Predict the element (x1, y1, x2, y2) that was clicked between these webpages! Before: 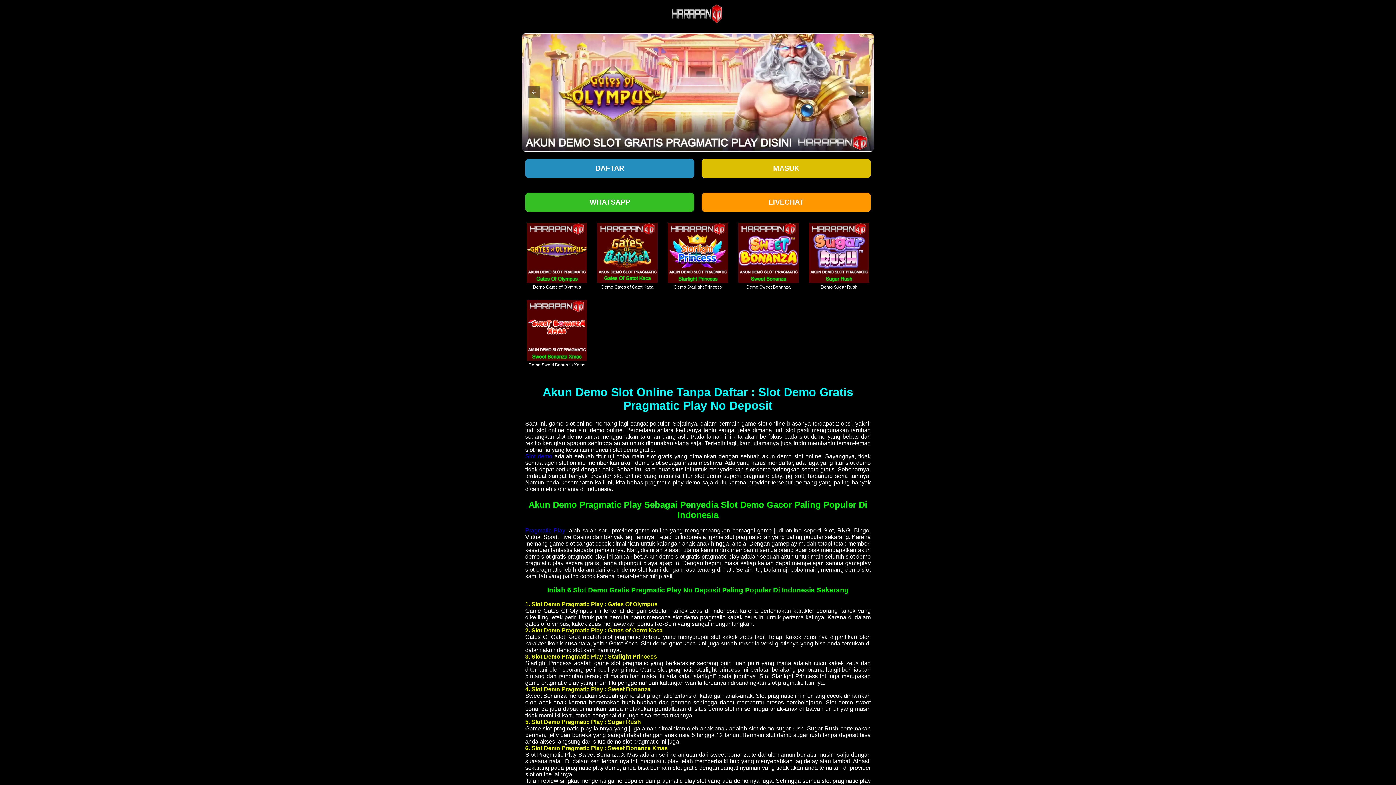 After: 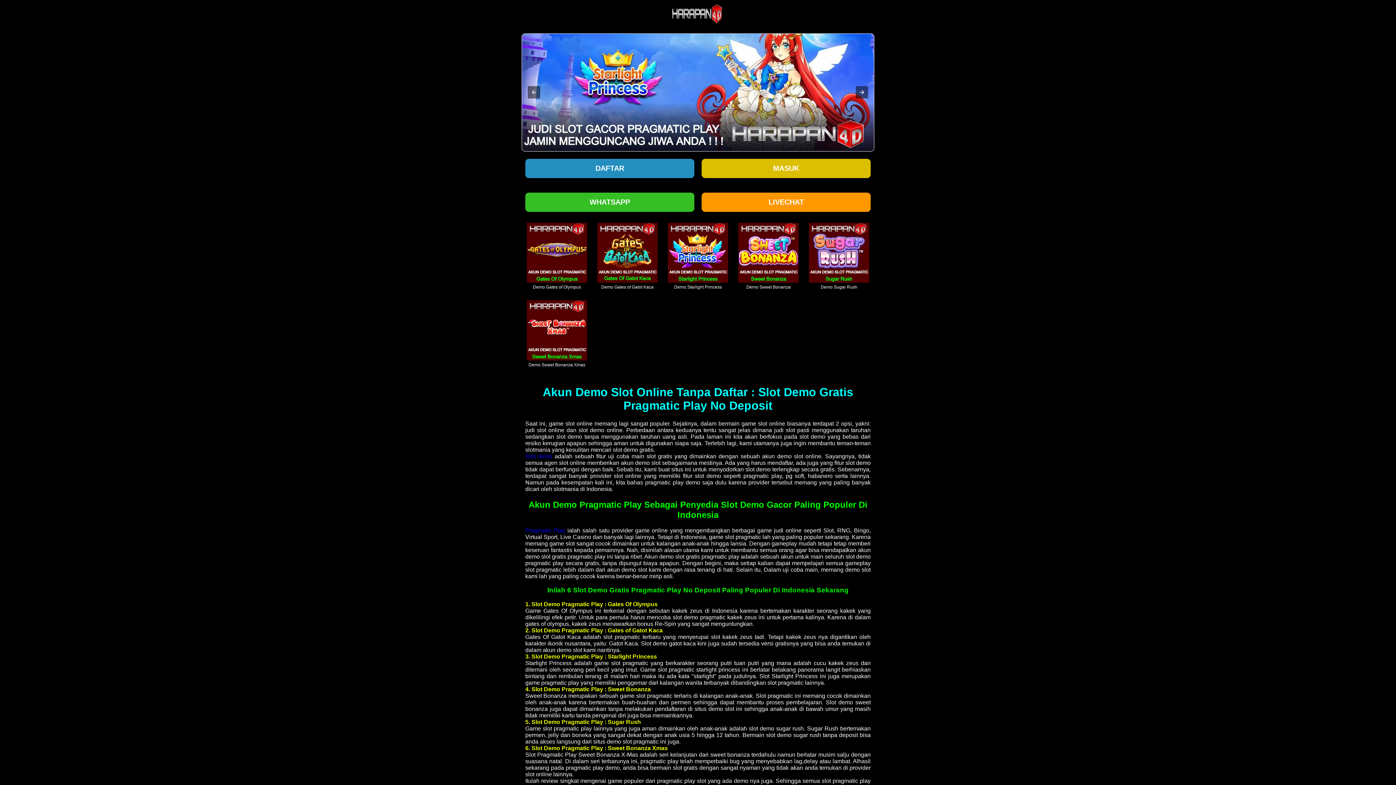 Action: bbox: (668, 250, 728, 255)